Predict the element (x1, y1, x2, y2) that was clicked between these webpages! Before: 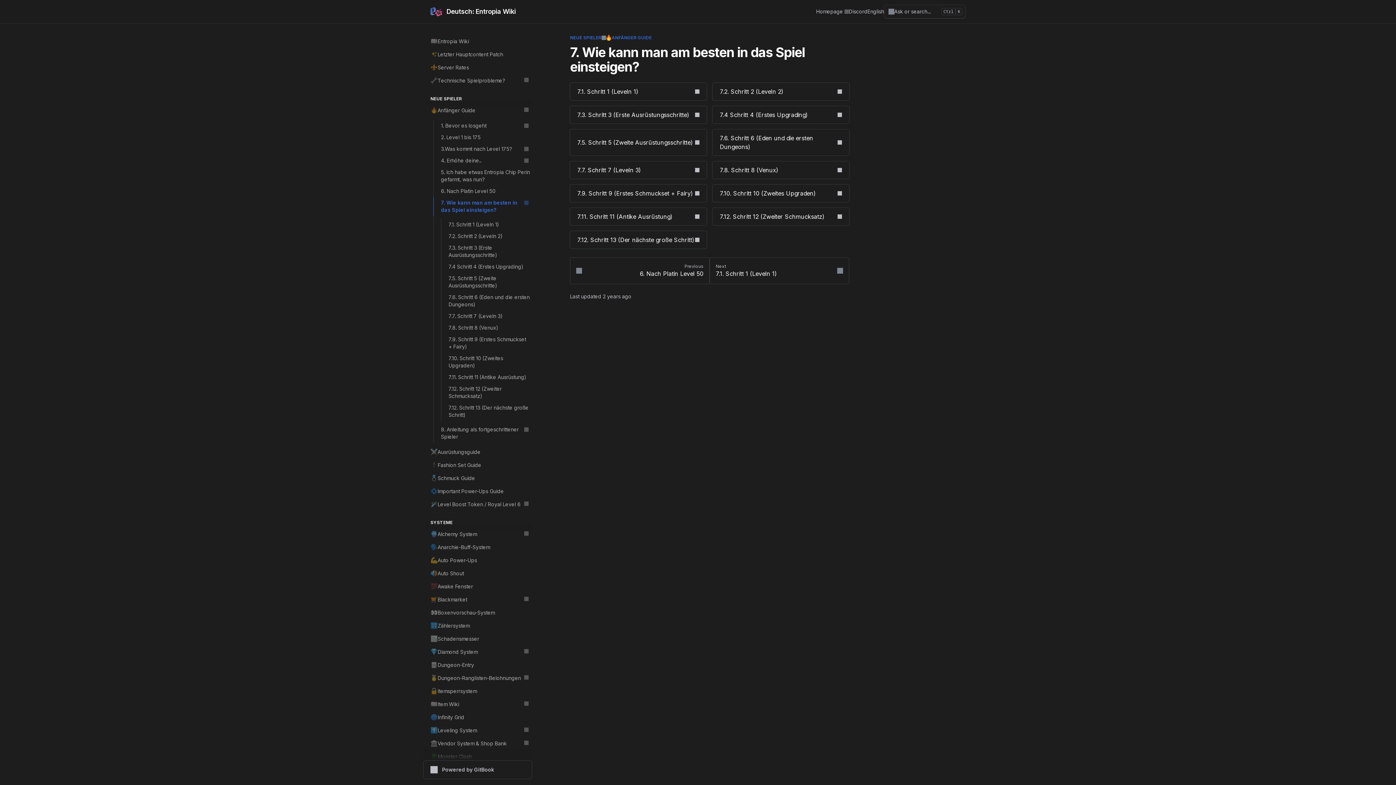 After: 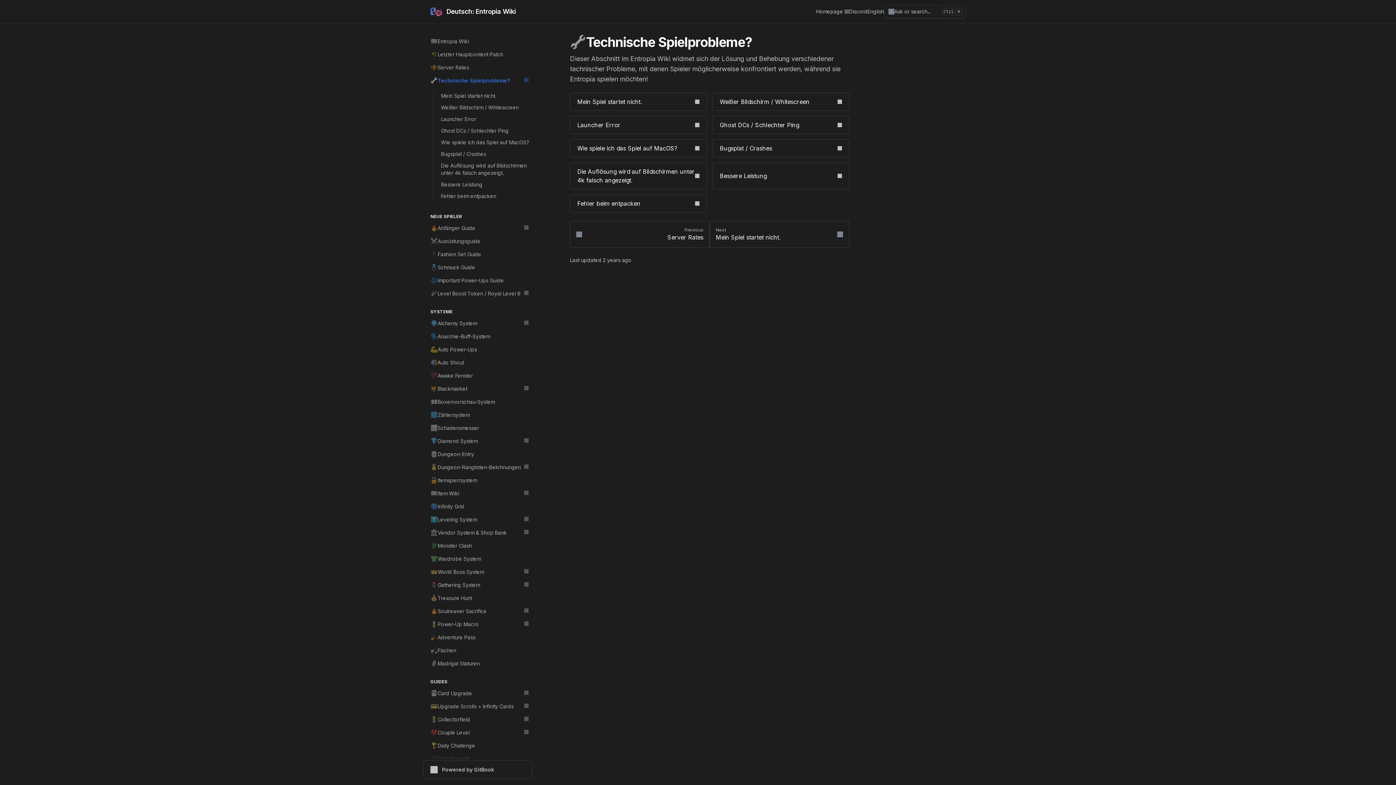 Action: label: 🔧
Technische Spielprobleme? bbox: (426, 74, 532, 87)